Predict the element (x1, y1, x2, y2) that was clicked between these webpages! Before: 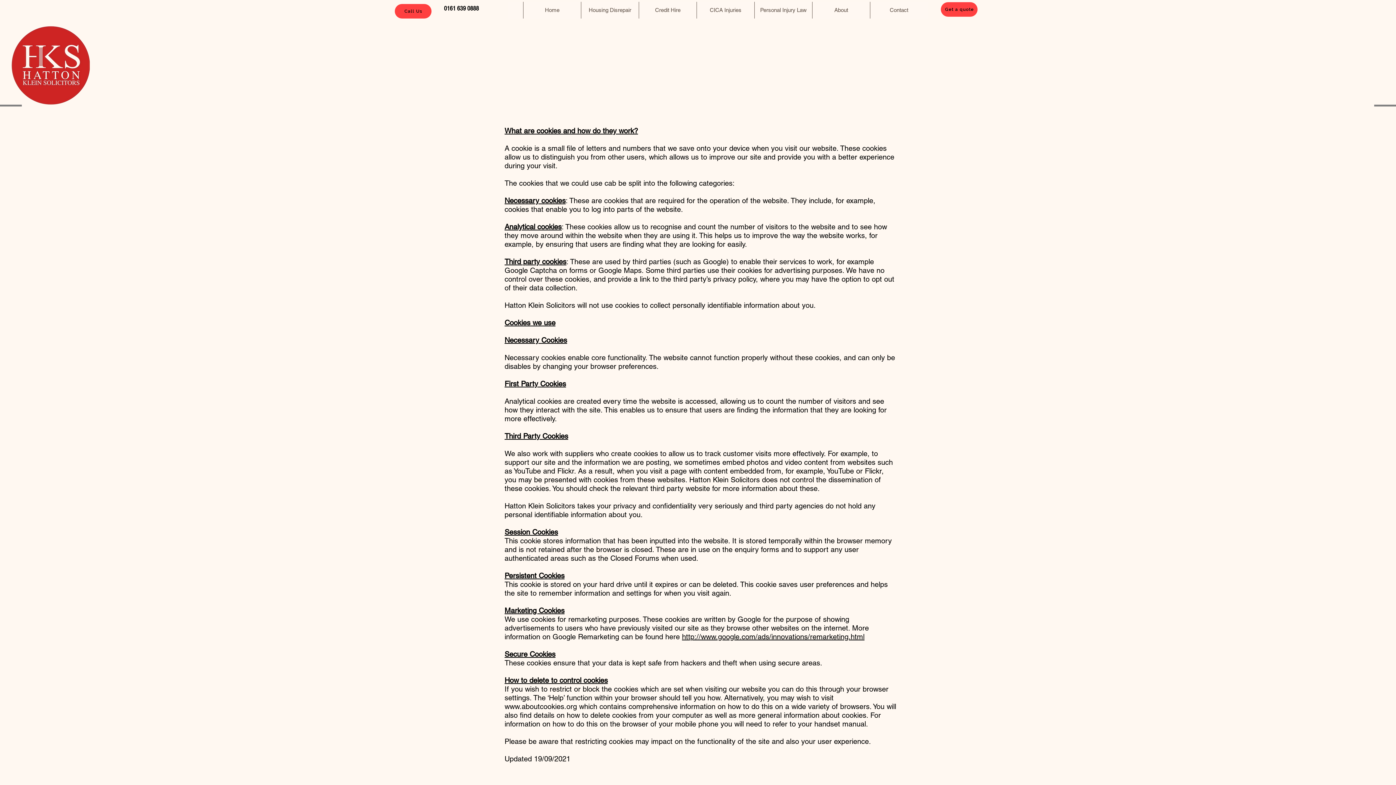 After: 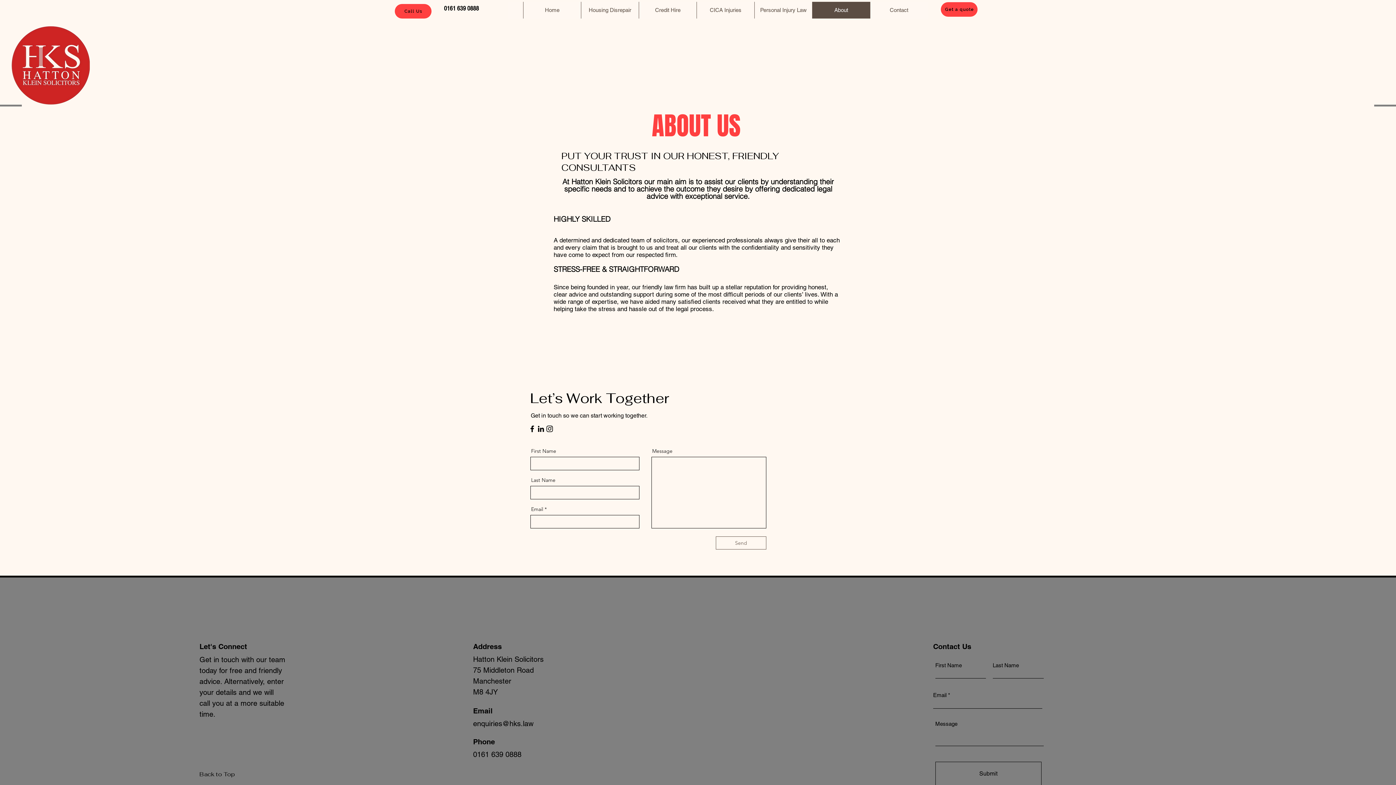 Action: label: About bbox: (812, 1, 870, 18)